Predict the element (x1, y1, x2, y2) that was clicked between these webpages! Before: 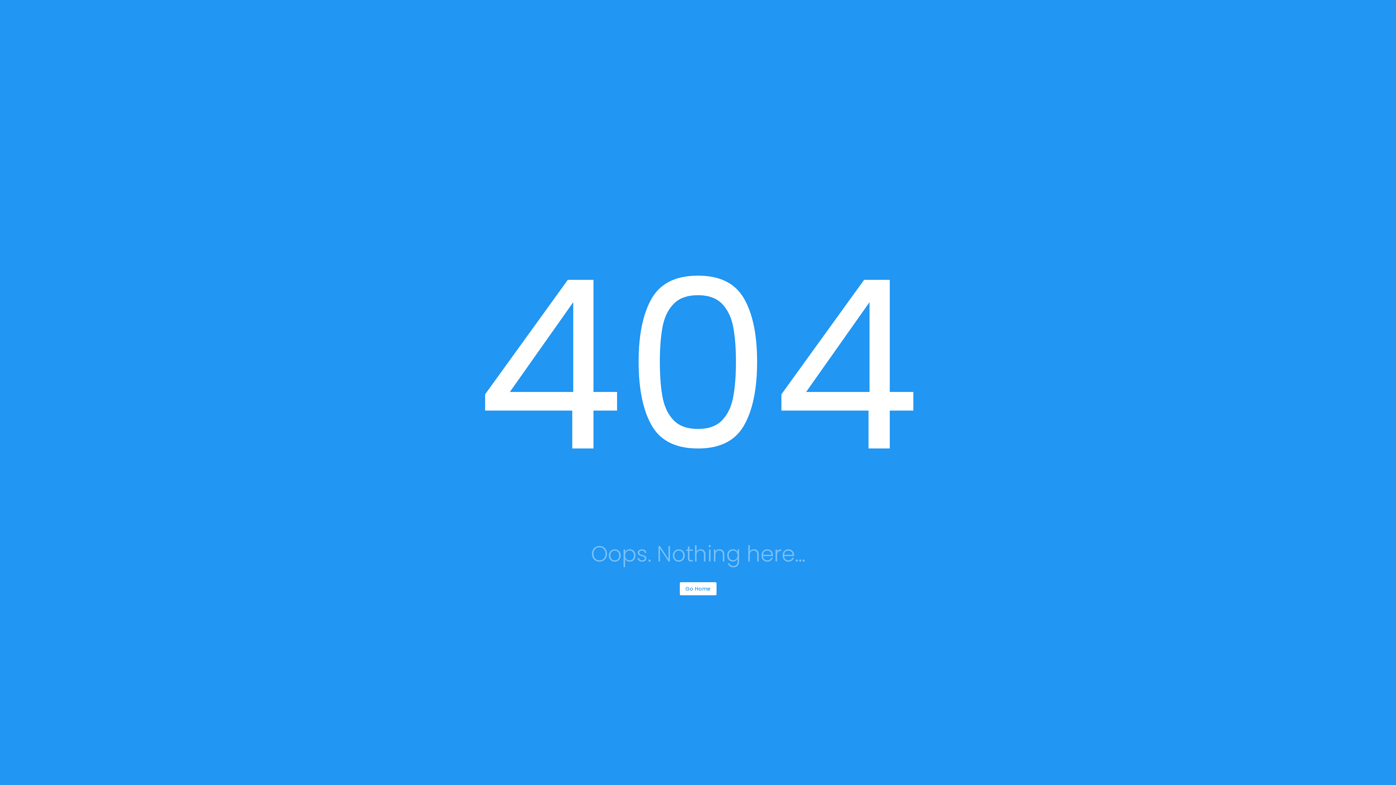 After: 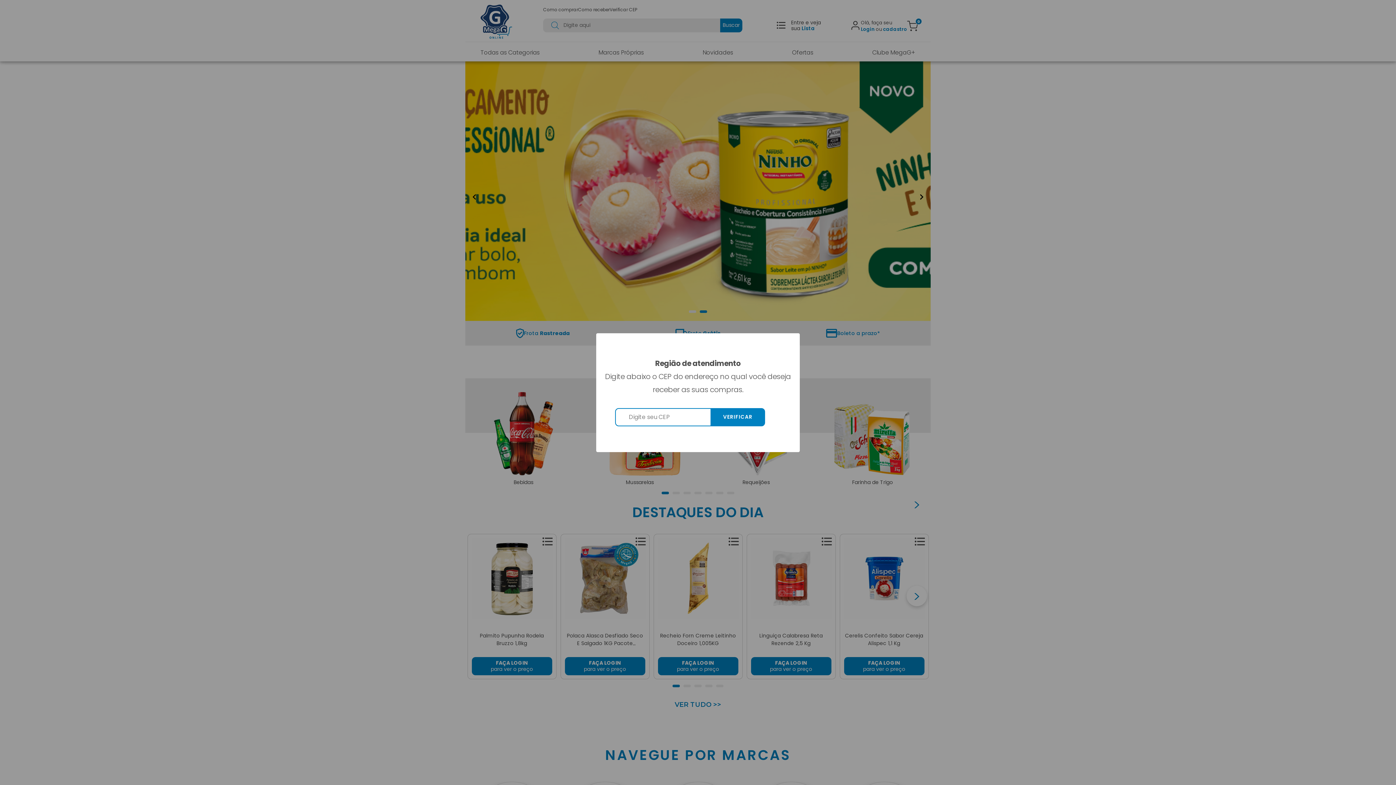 Action: bbox: (681, 582, 715, 595) label: Go Home